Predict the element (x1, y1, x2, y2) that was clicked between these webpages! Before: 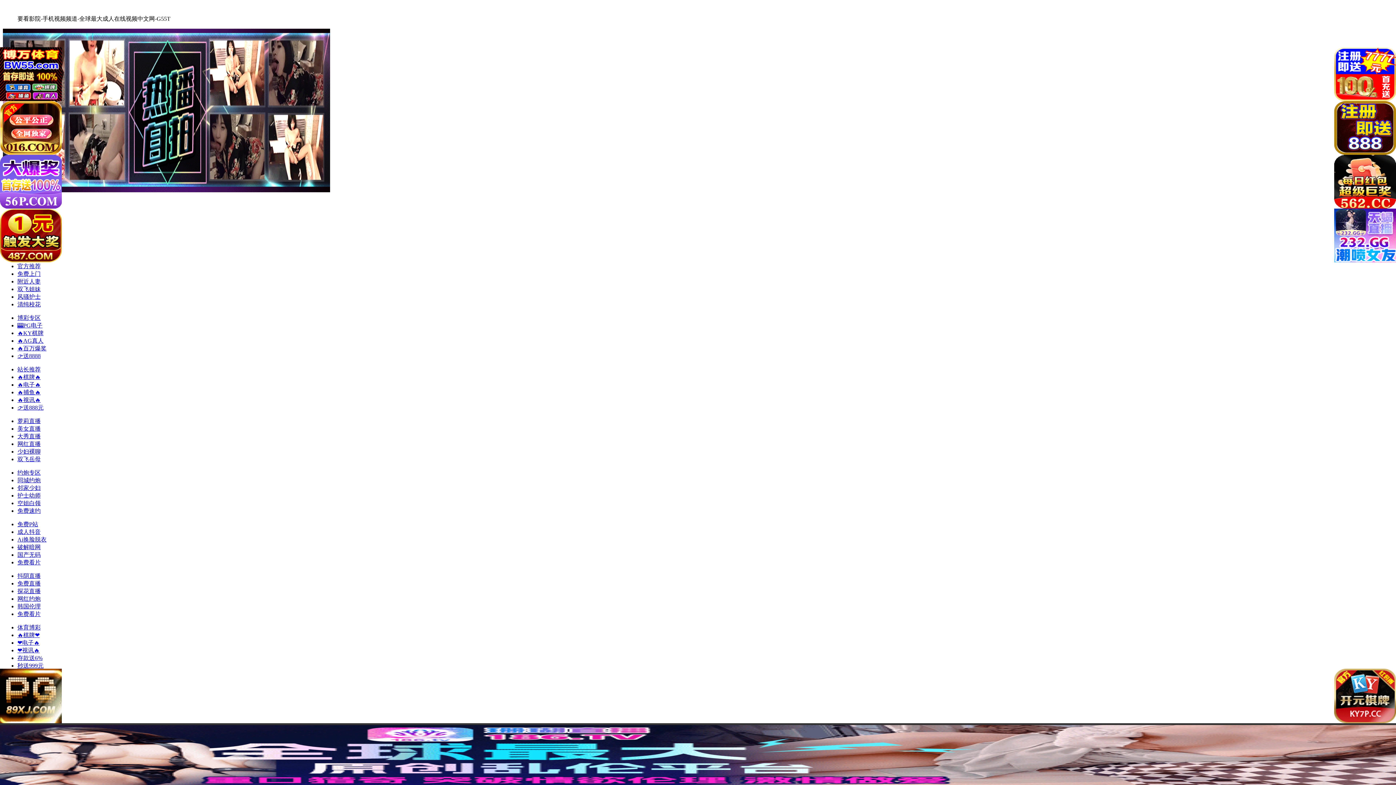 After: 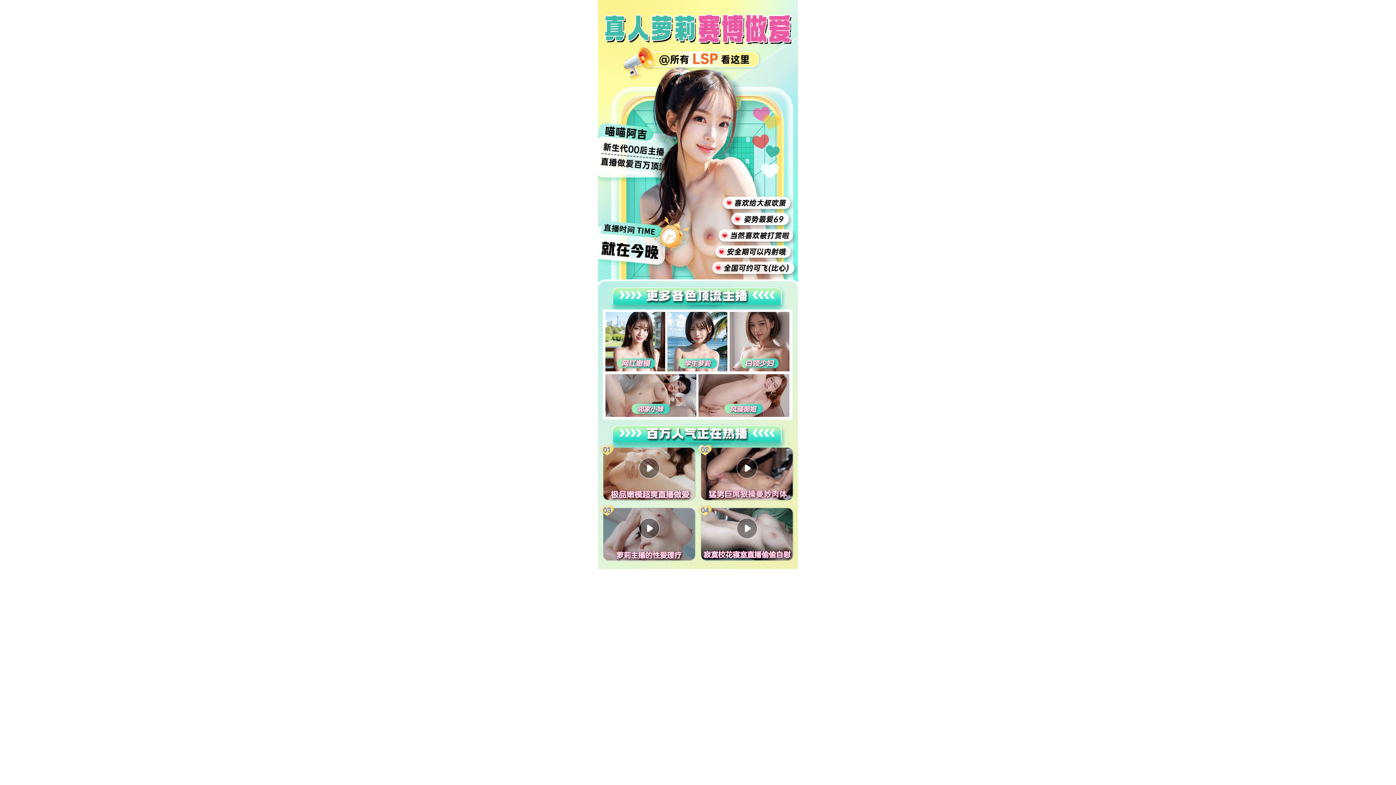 Action: bbox: (17, 596, 40, 602) label: 网红约炮